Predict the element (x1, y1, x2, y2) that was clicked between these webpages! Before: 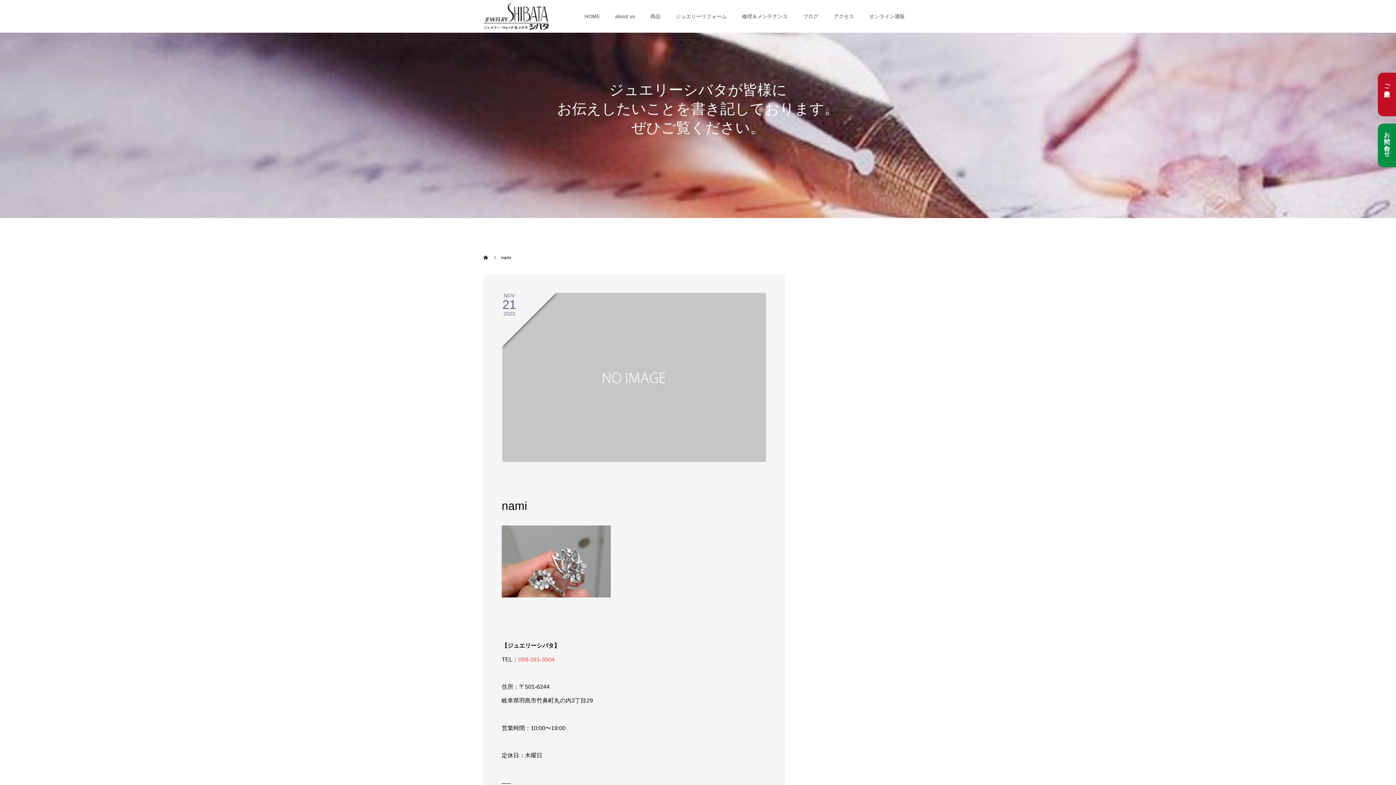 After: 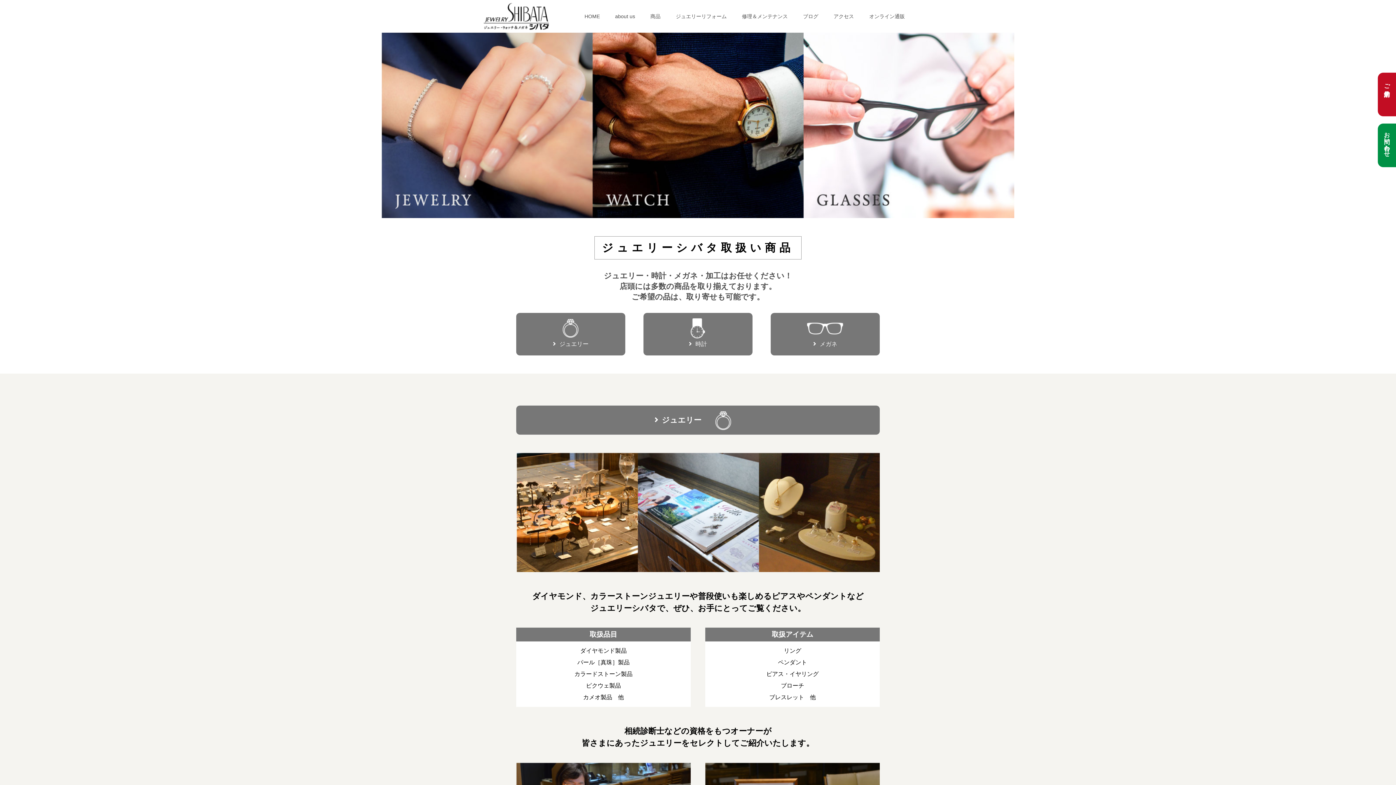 Action: bbox: (642, 0, 668, 32) label: 商品